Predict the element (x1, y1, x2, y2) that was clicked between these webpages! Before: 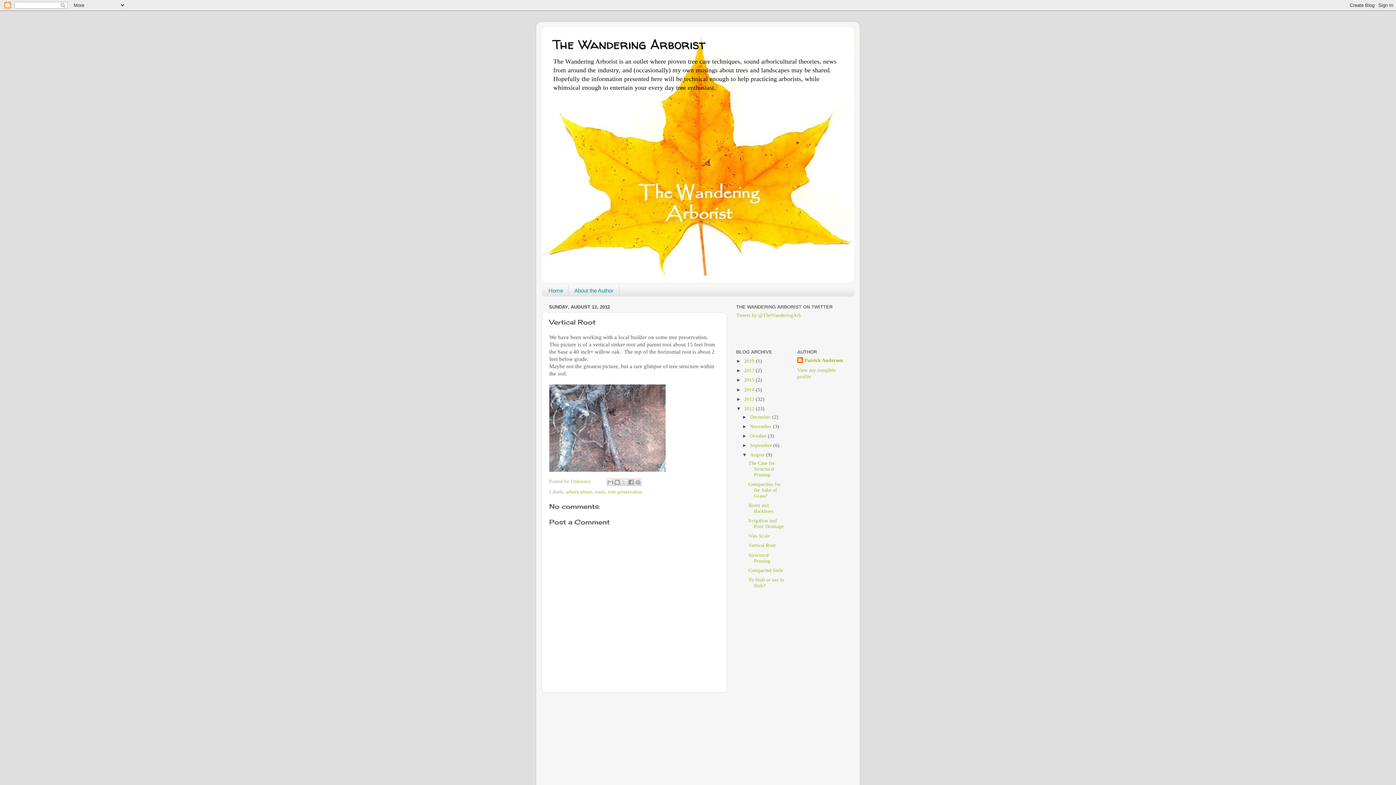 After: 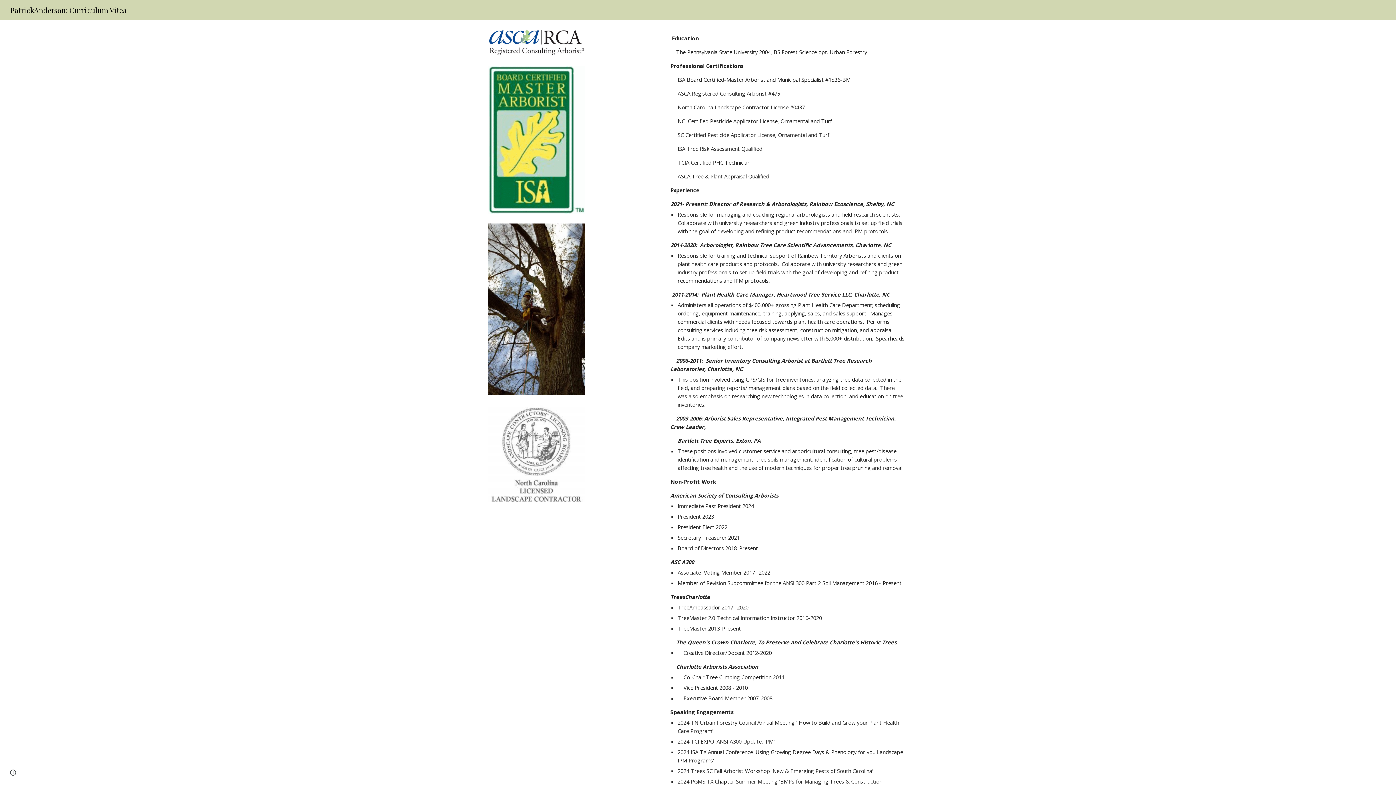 Action: label: About the Author bbox: (569, 285, 619, 296)